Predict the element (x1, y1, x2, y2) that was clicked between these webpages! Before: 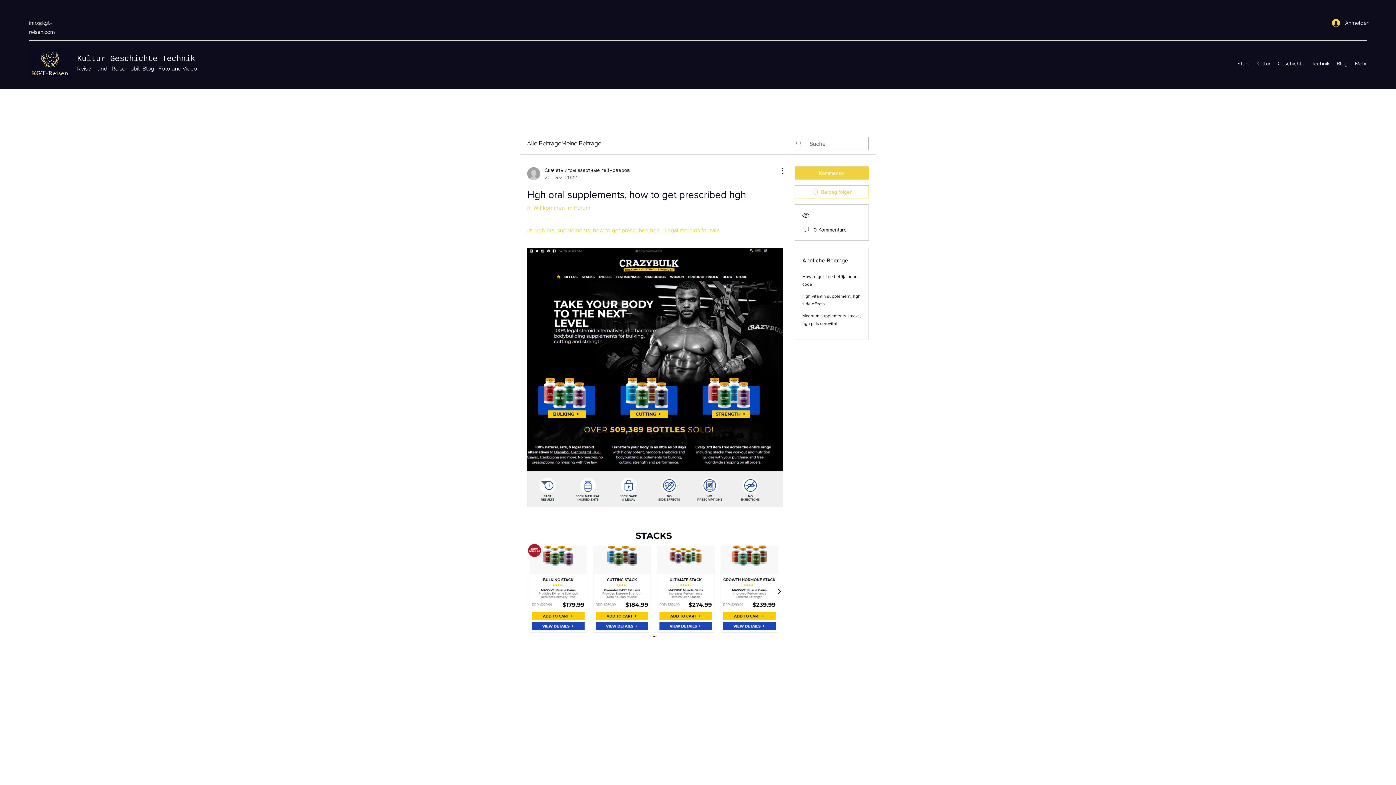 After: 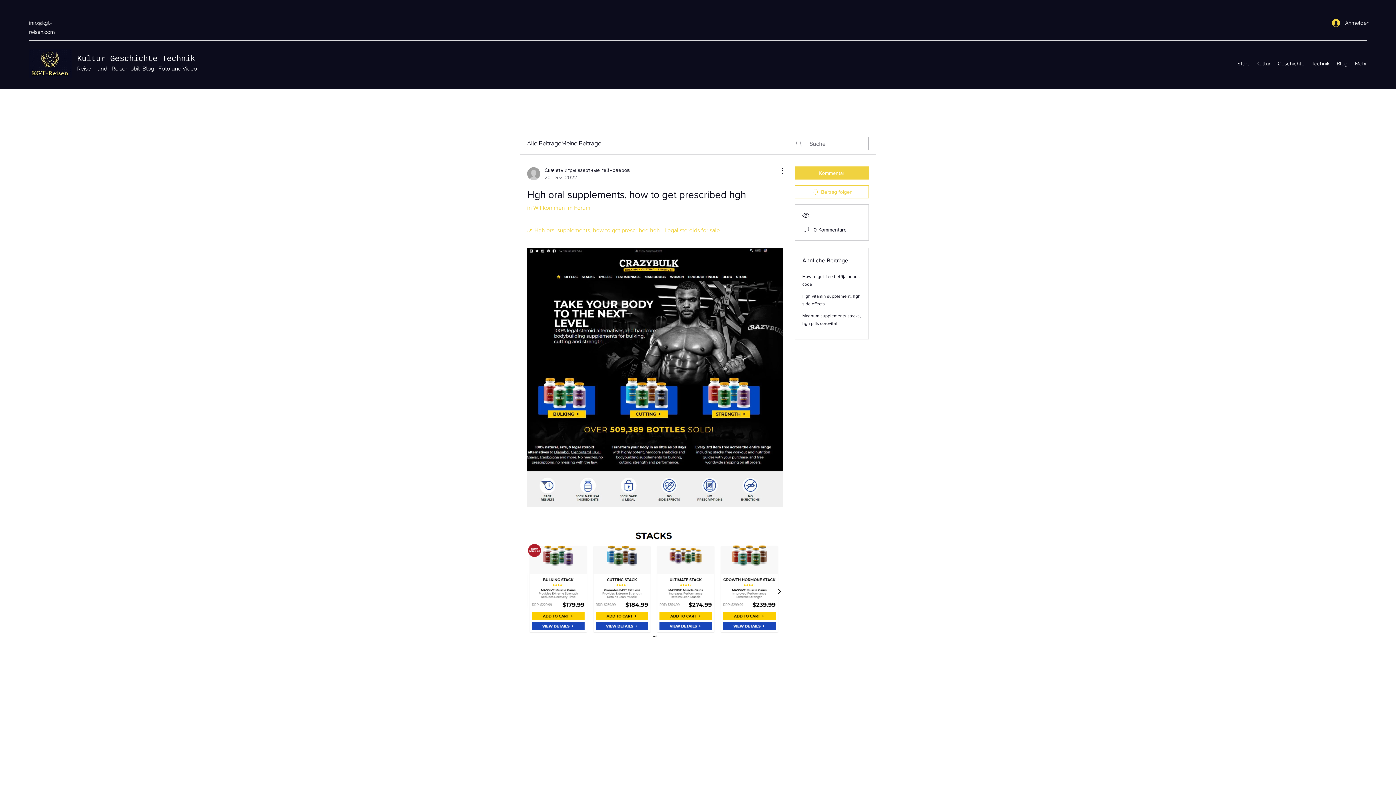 Action: bbox: (1253, 58, 1274, 69) label: Kultur